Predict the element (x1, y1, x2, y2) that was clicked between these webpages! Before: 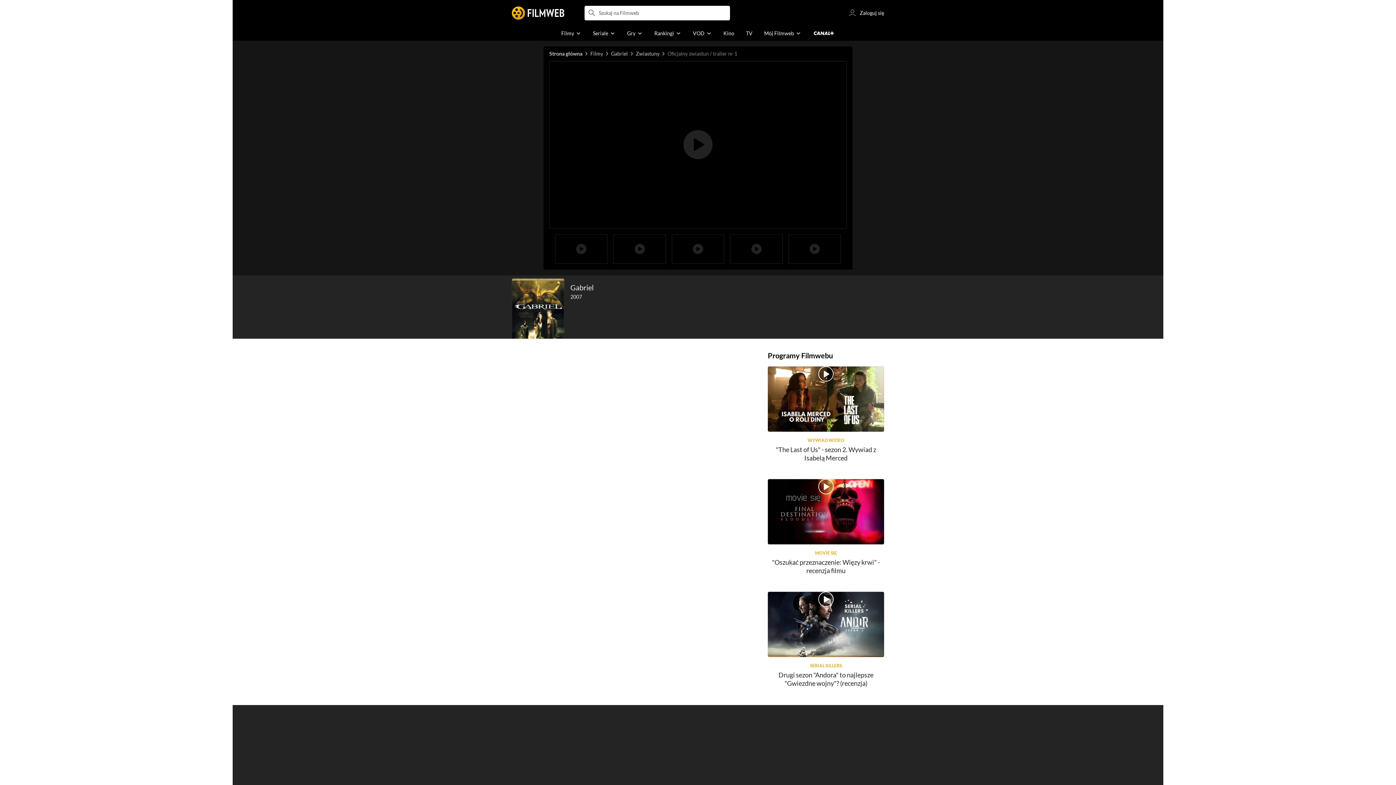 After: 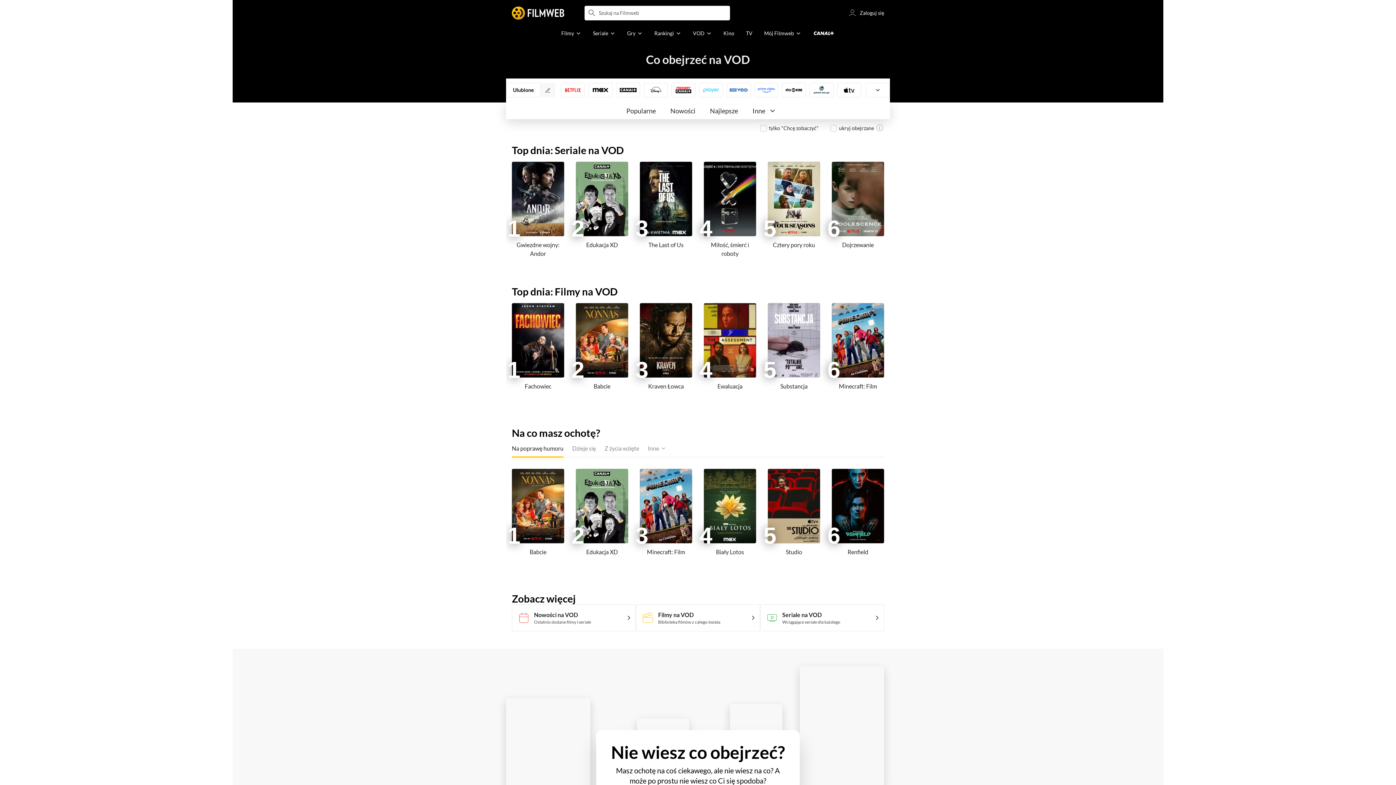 Action: label: VOD bbox: (687, 26, 717, 40)